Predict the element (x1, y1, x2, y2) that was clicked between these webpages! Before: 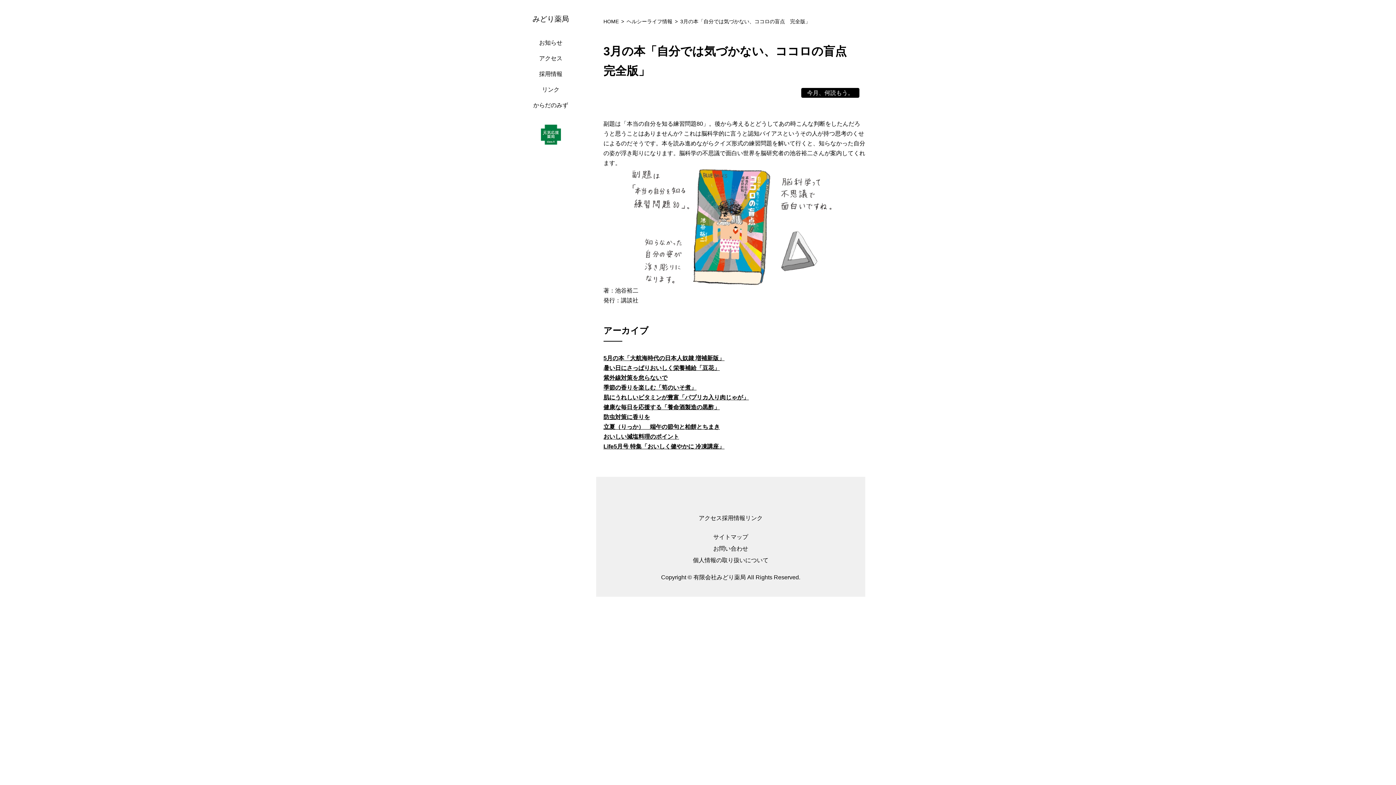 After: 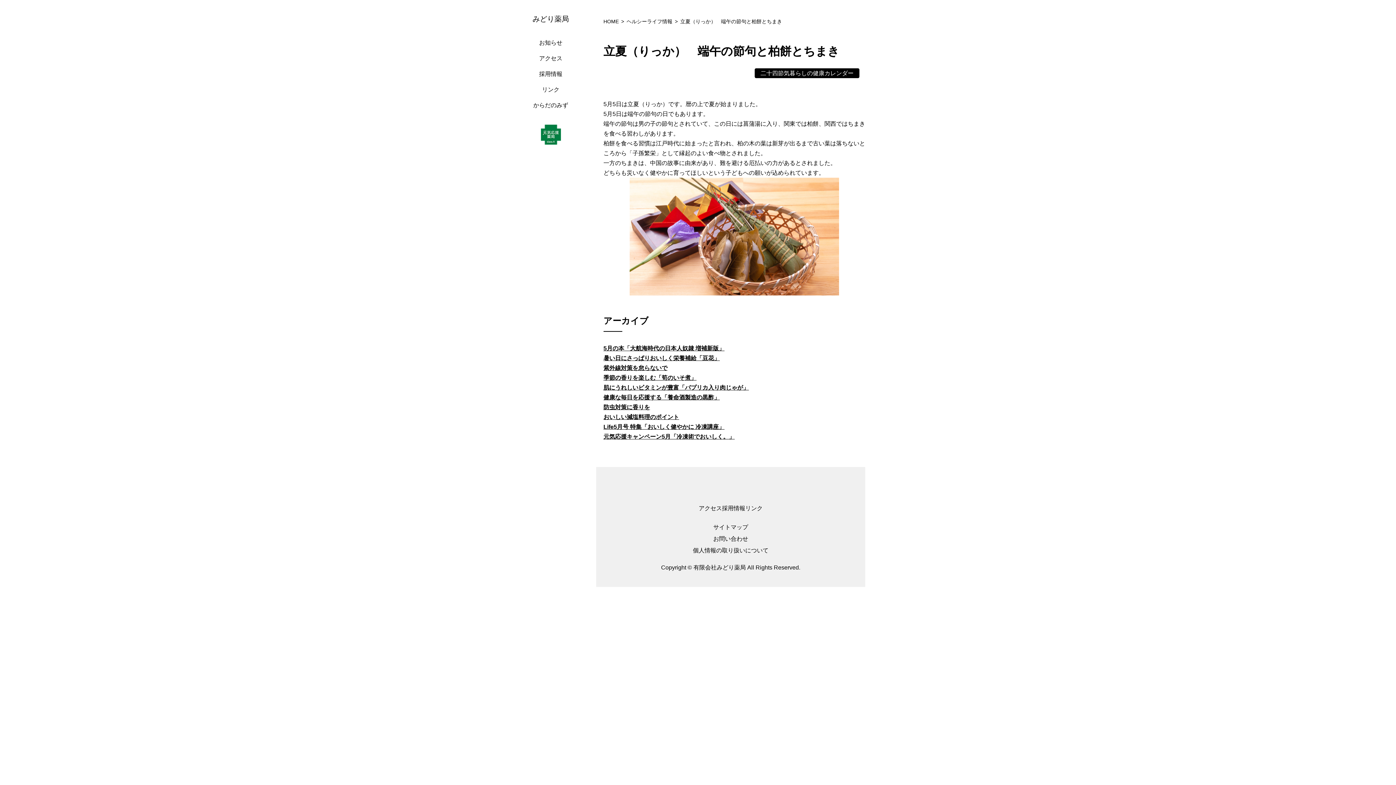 Action: label: 立夏（りっか）　端午の節句と柏餅とちまき bbox: (603, 424, 720, 430)